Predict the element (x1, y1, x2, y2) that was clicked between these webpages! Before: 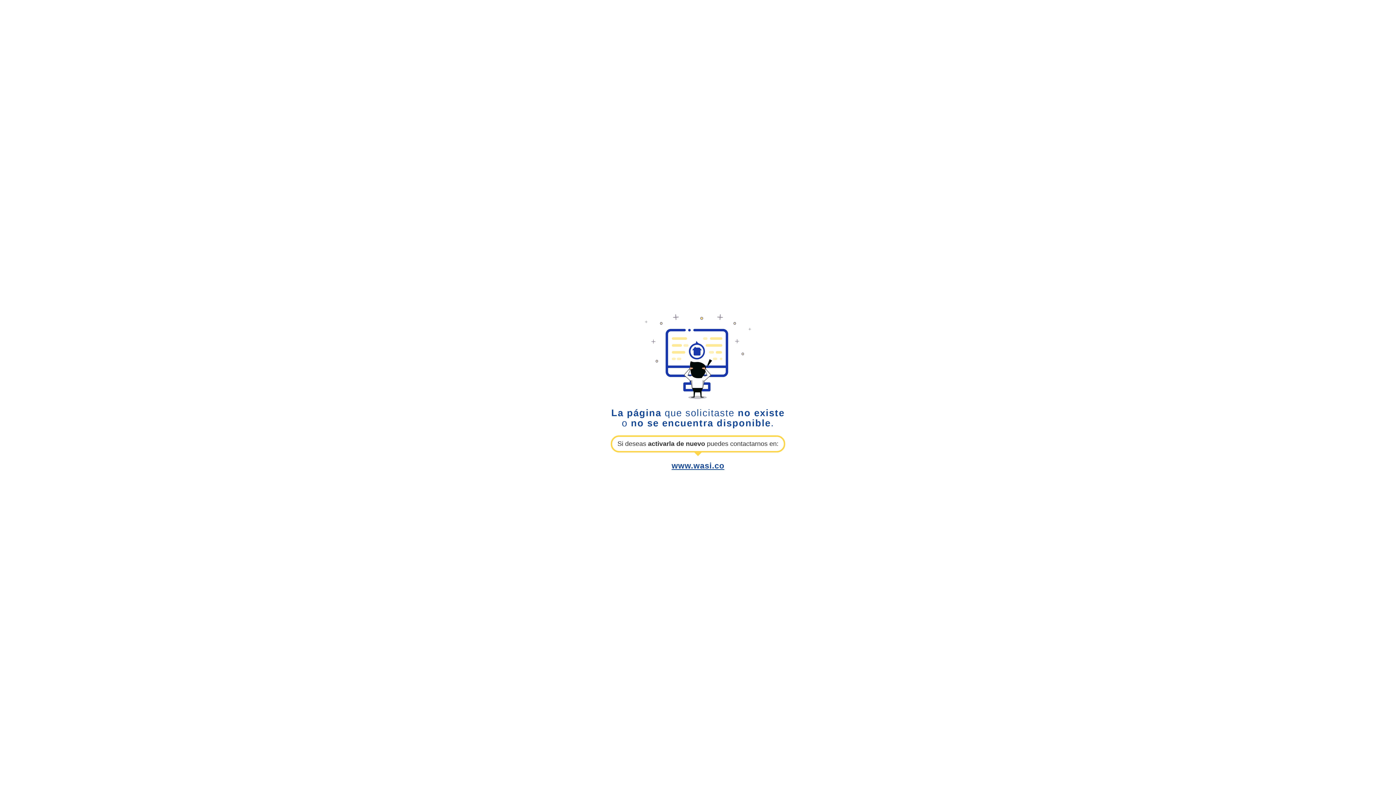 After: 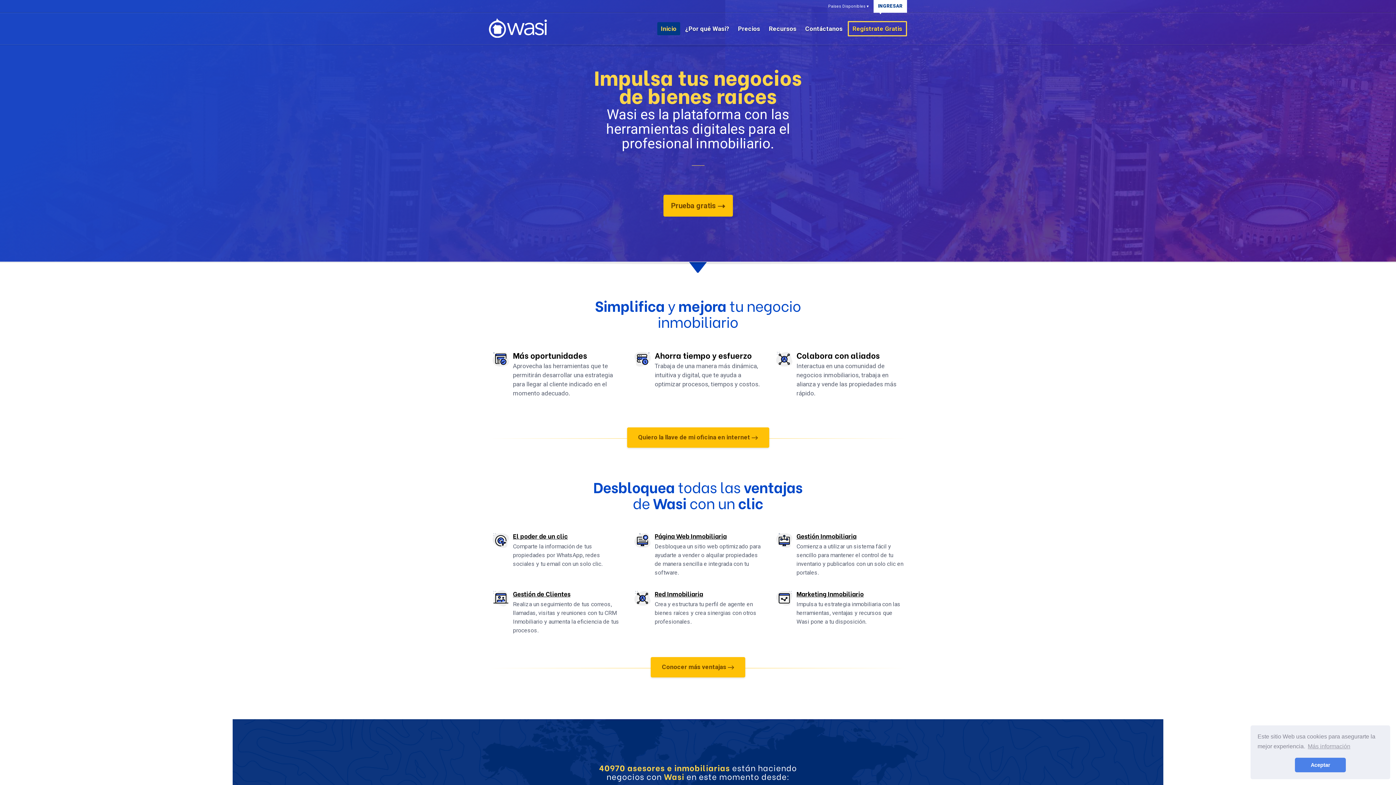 Action: label: www.wasi.co bbox: (671, 461, 724, 470)